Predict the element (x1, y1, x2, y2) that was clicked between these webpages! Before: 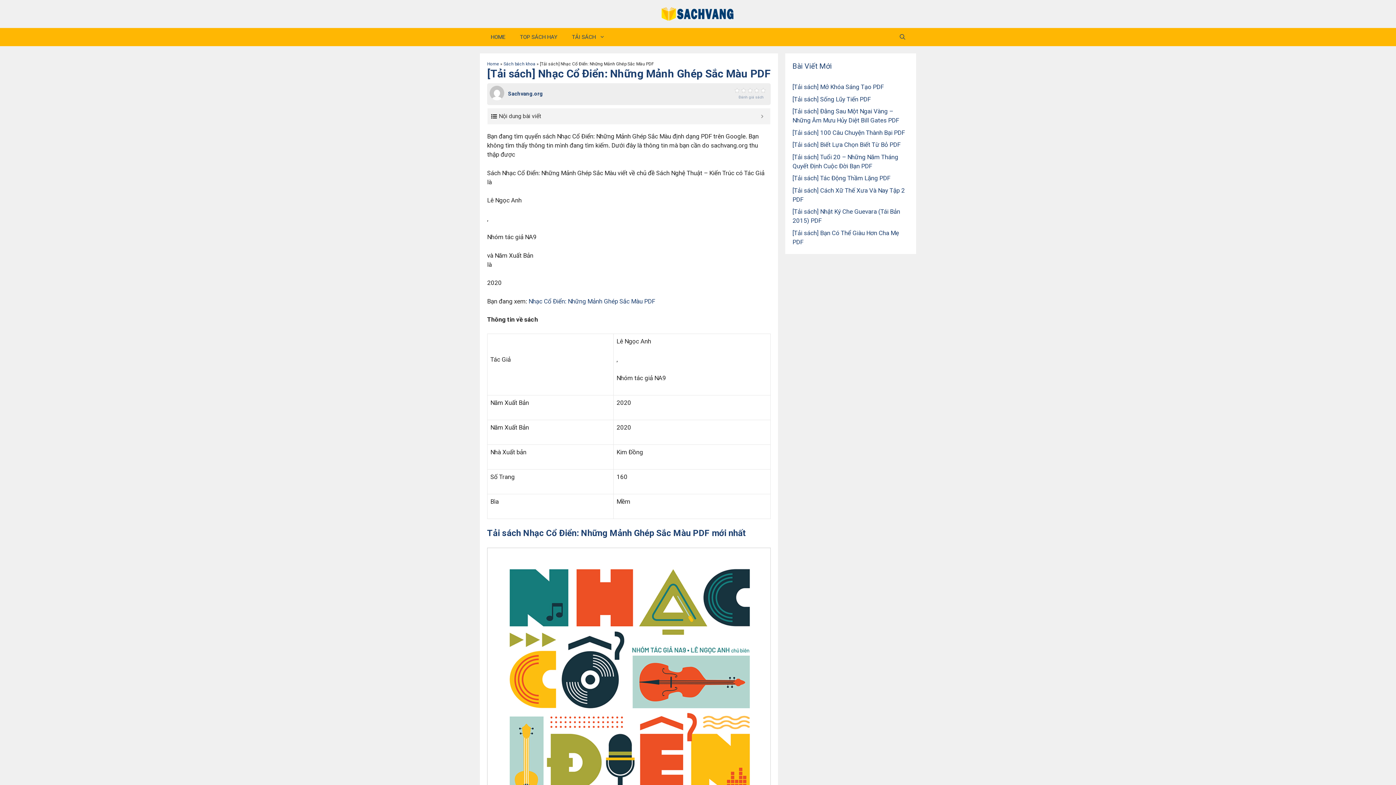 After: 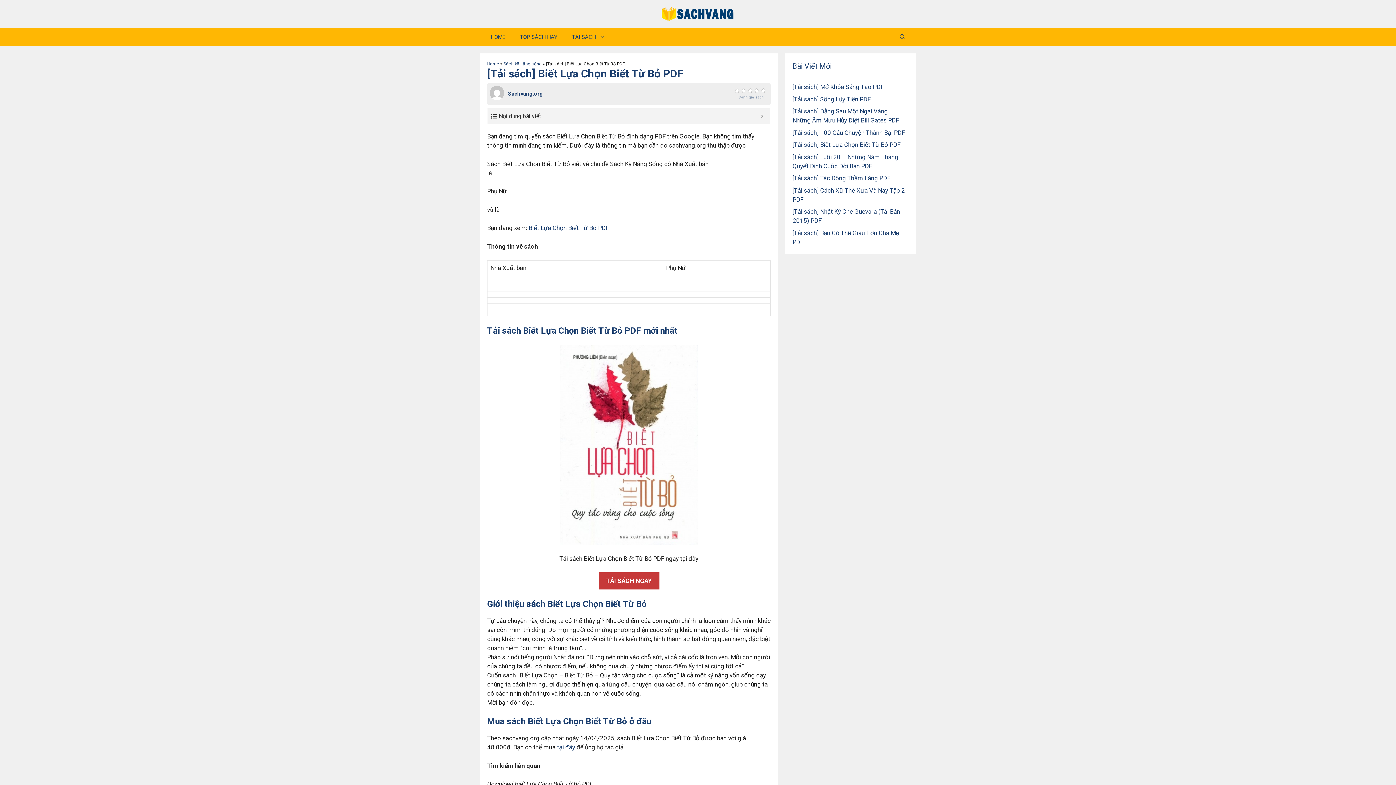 Action: label: [Tải sách] Biết Lựa Chọn Biết Từ Bỏ PDF bbox: (792, 141, 900, 148)